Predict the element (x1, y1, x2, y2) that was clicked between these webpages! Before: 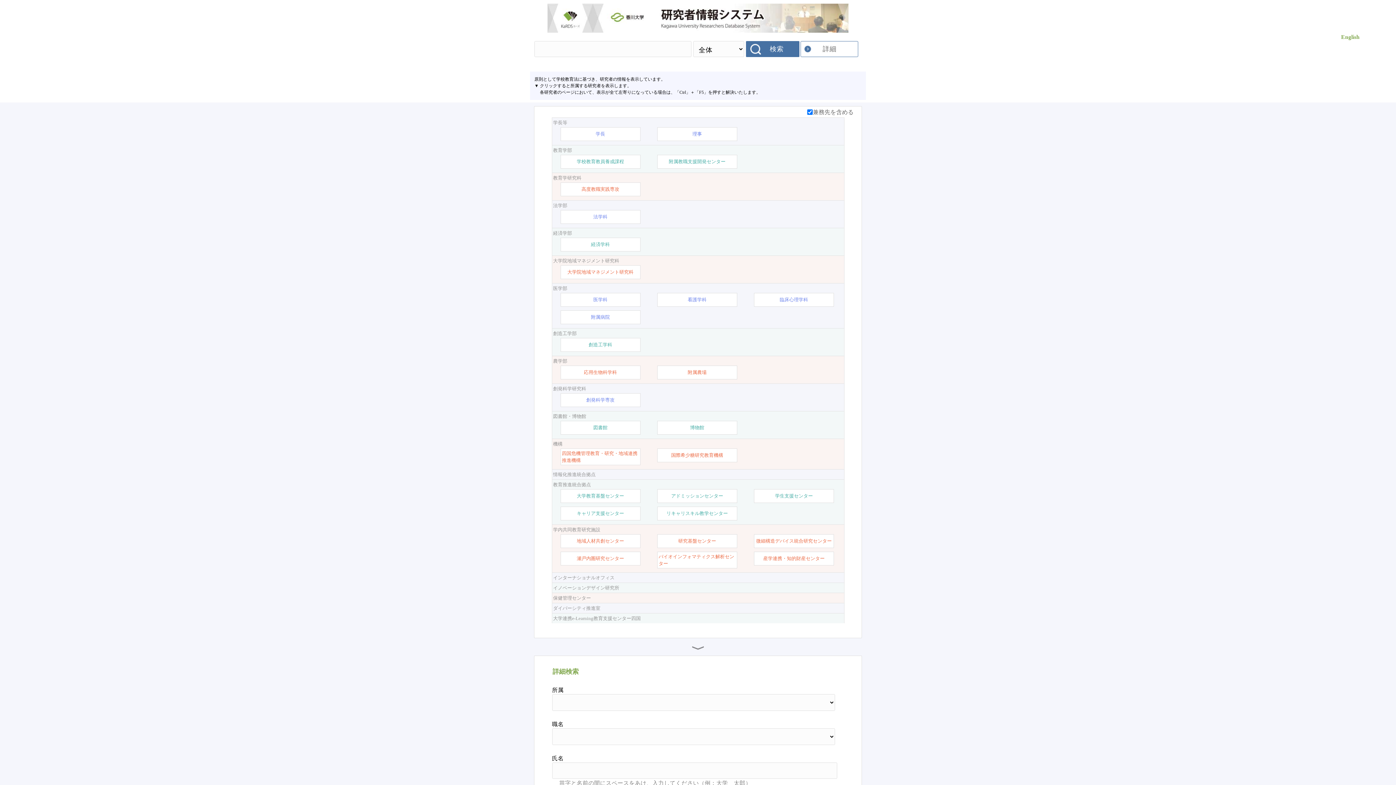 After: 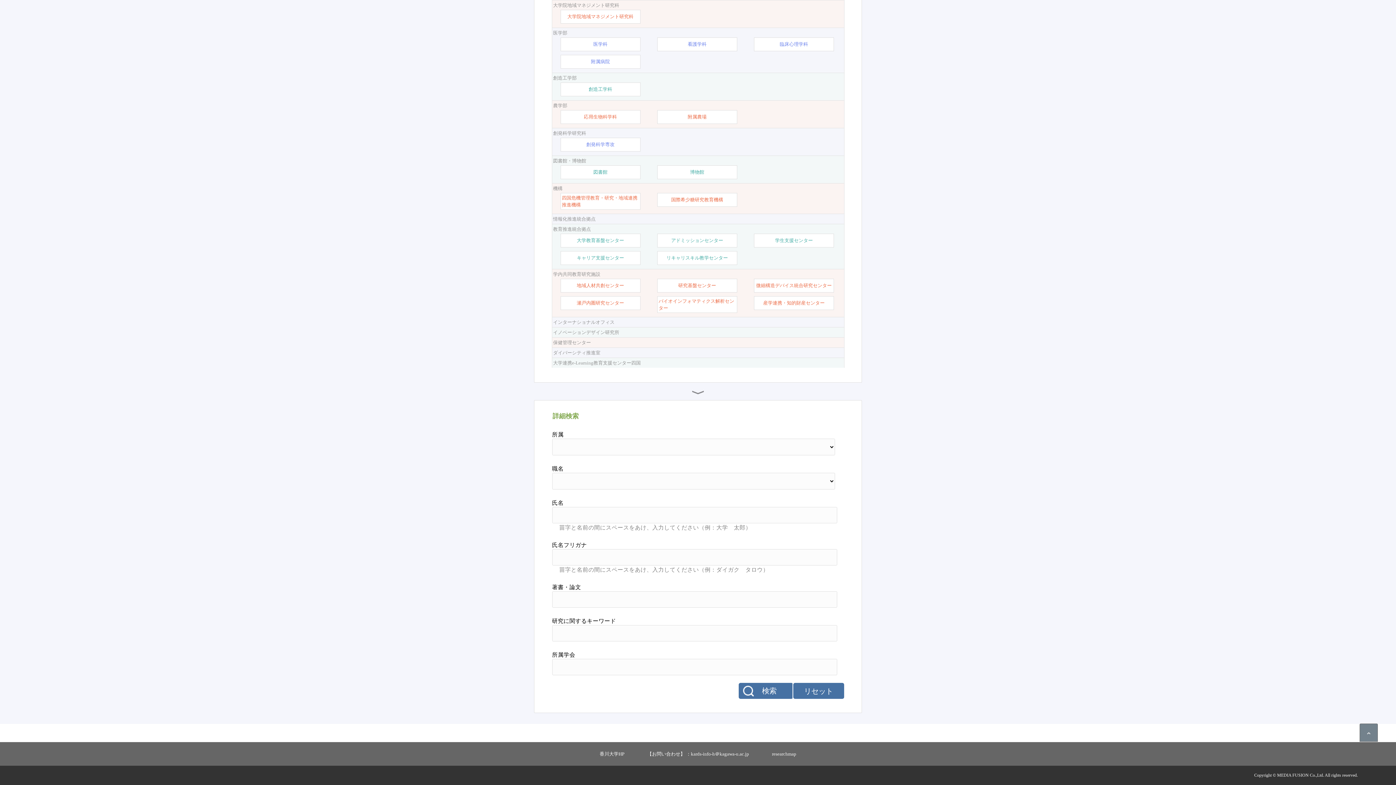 Action: bbox: (692, 642, 704, 653)